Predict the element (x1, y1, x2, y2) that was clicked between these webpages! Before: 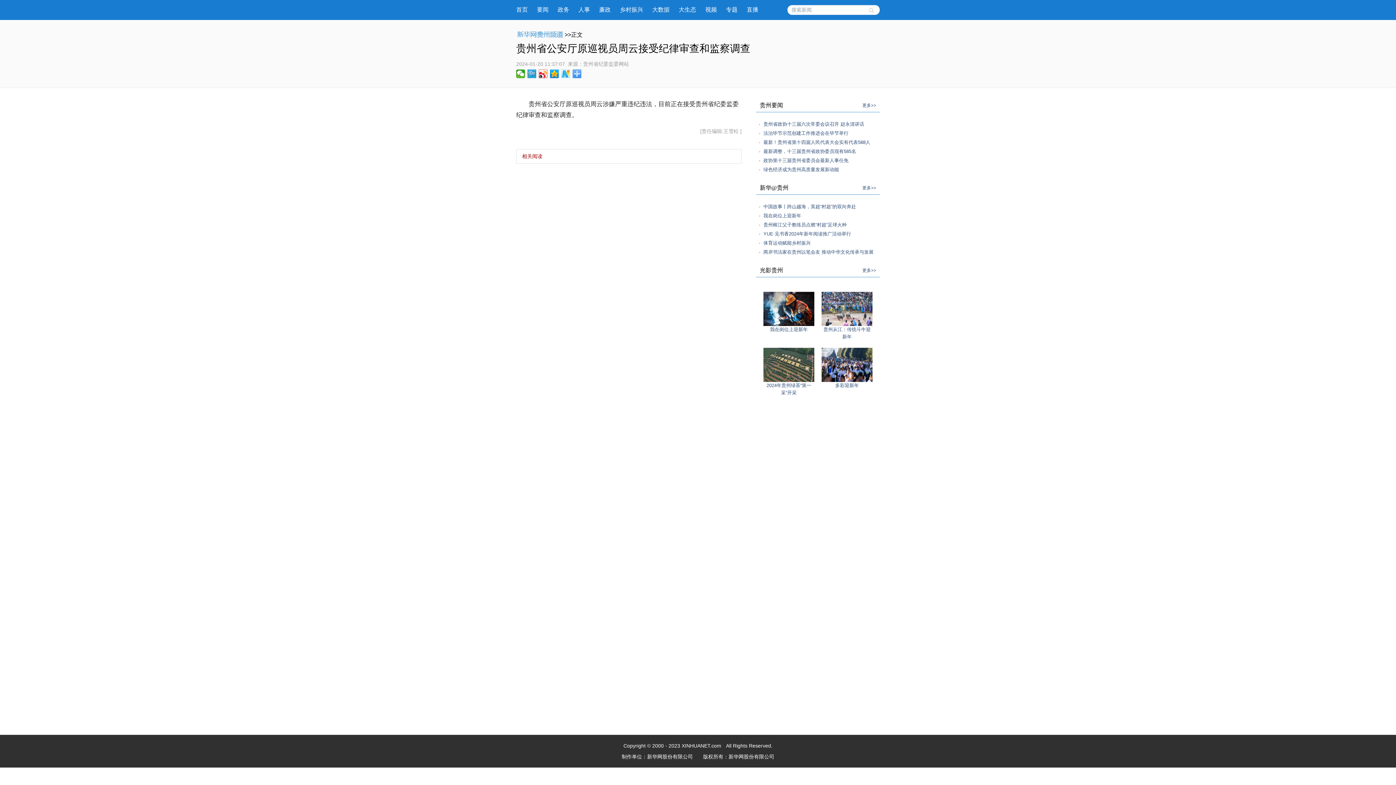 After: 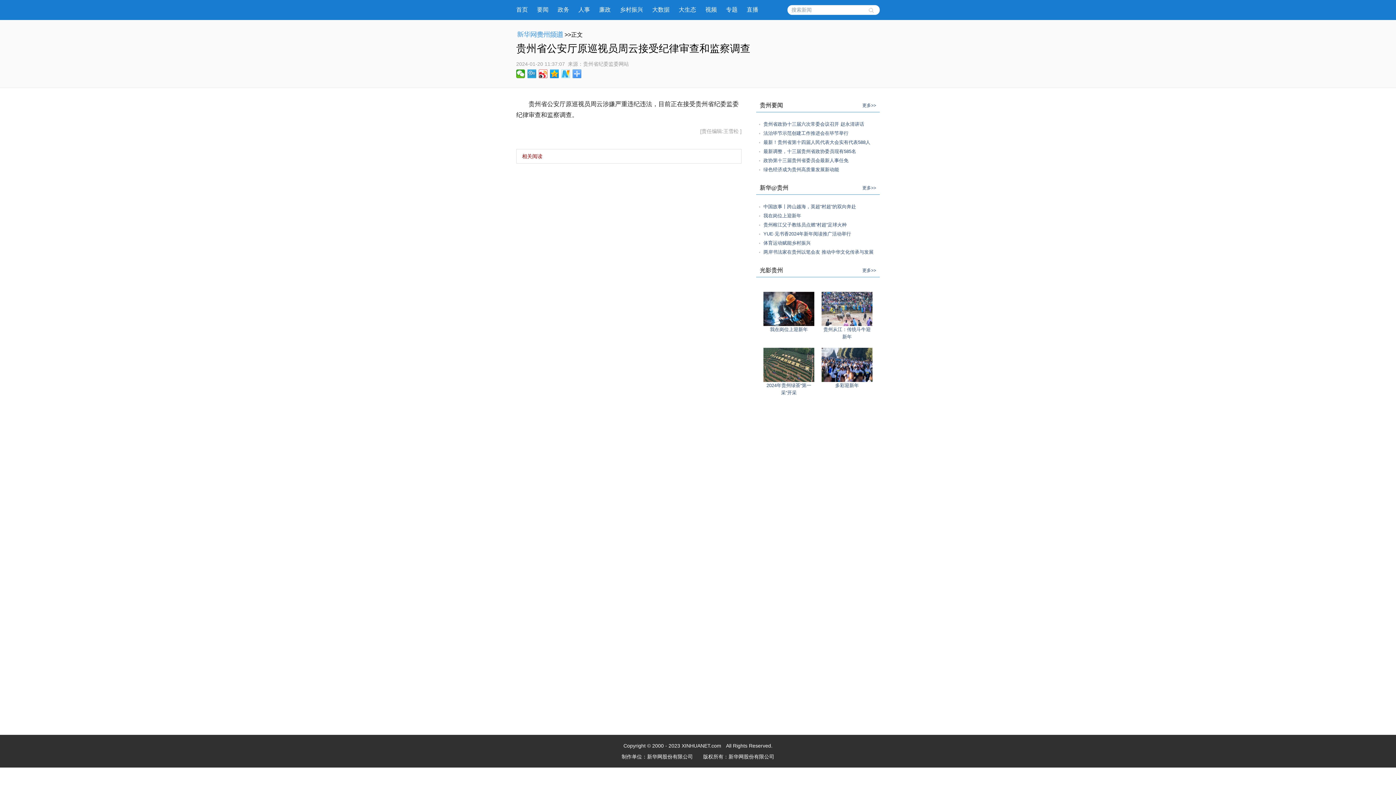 Action: bbox: (821, 305, 872, 311)